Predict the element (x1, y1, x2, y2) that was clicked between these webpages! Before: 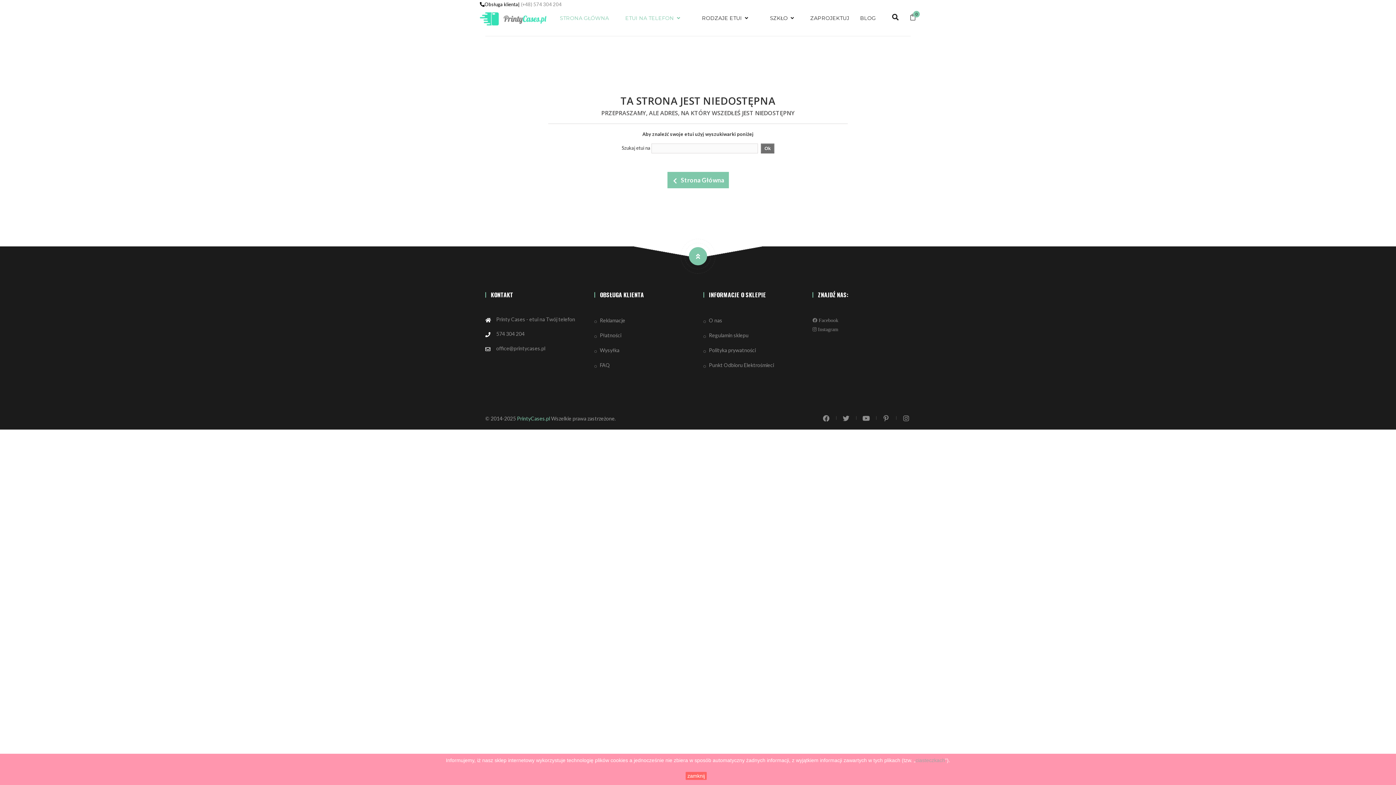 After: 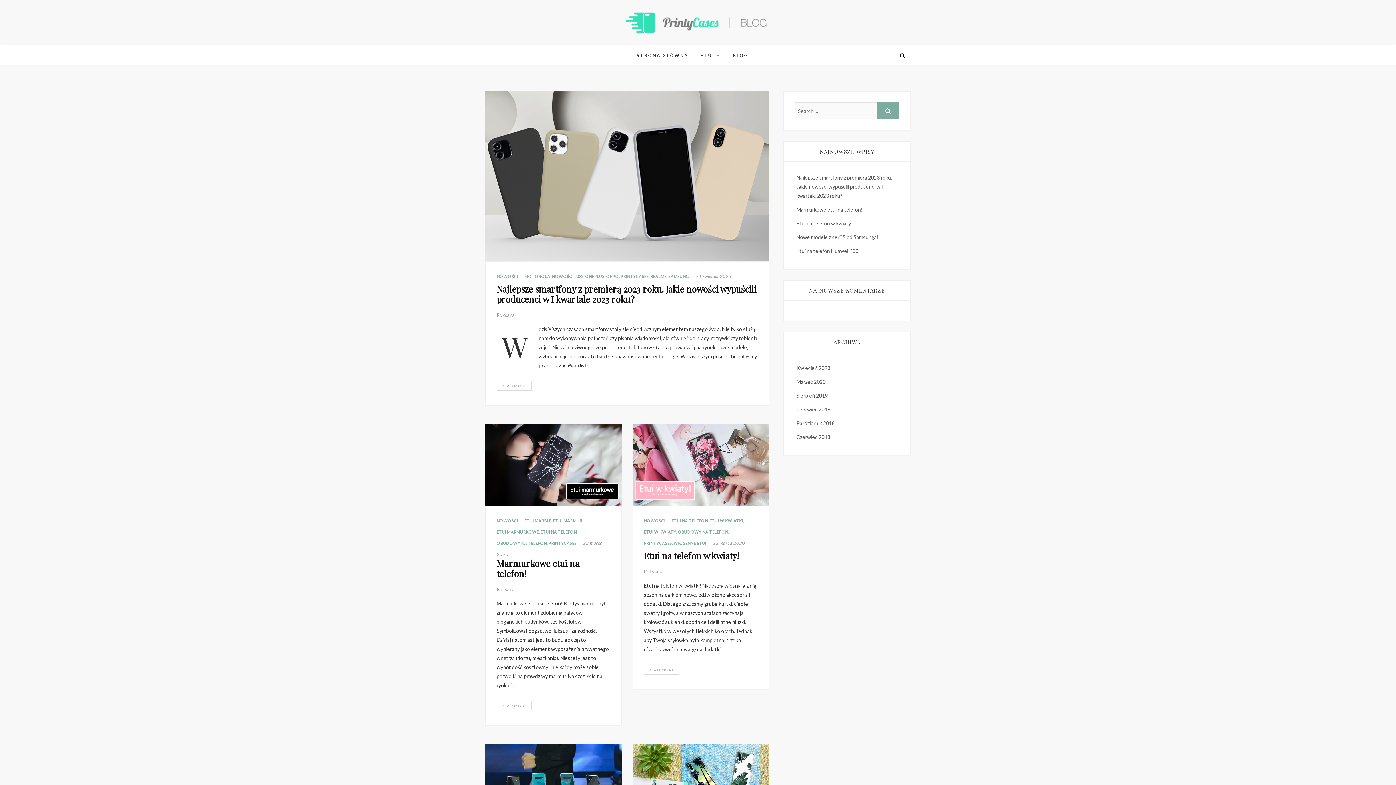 Action: label: BLOG bbox: (860, 14, 876, 21)